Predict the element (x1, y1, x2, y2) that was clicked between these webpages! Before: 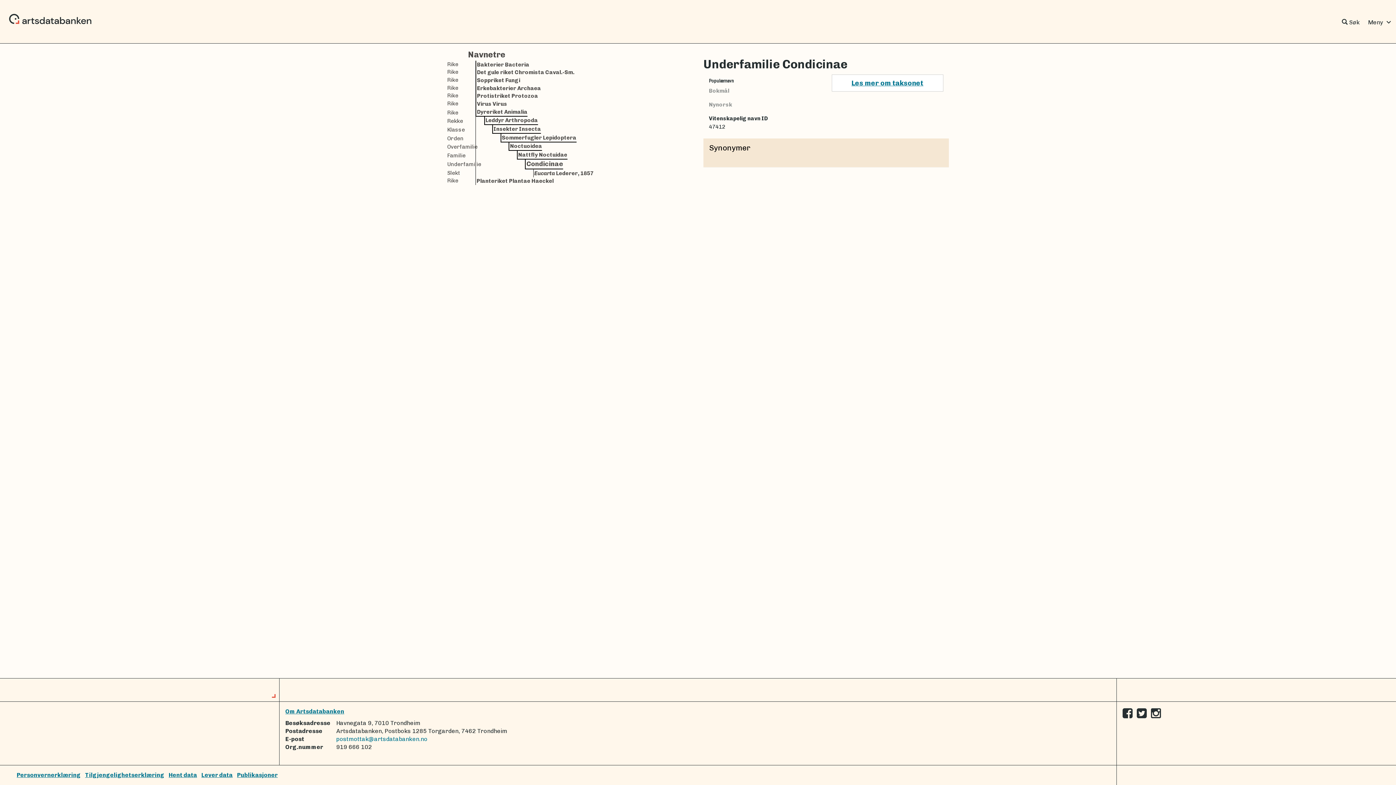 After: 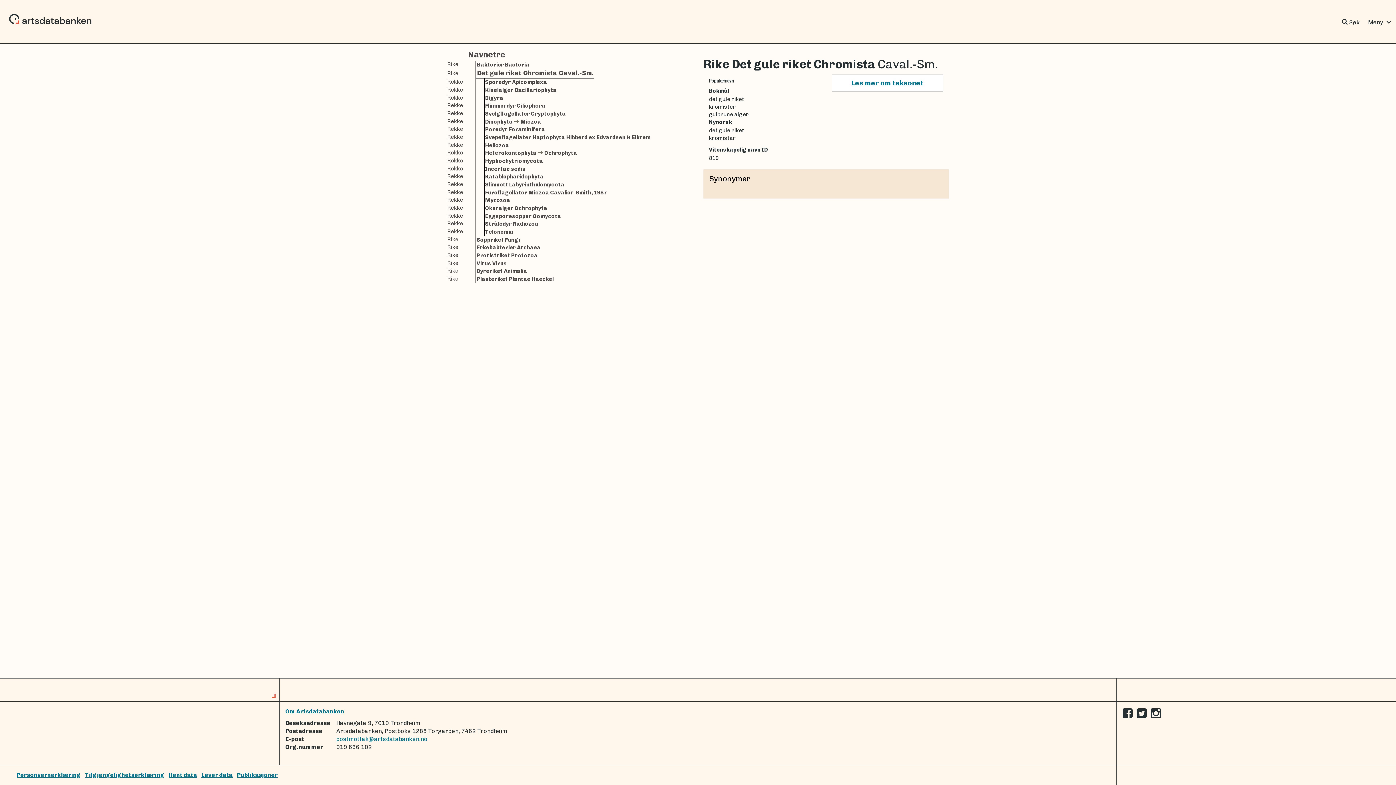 Action: bbox: (475, 68, 574, 76) label: Rike
Det gule riket Chromista Caval.-Sm.